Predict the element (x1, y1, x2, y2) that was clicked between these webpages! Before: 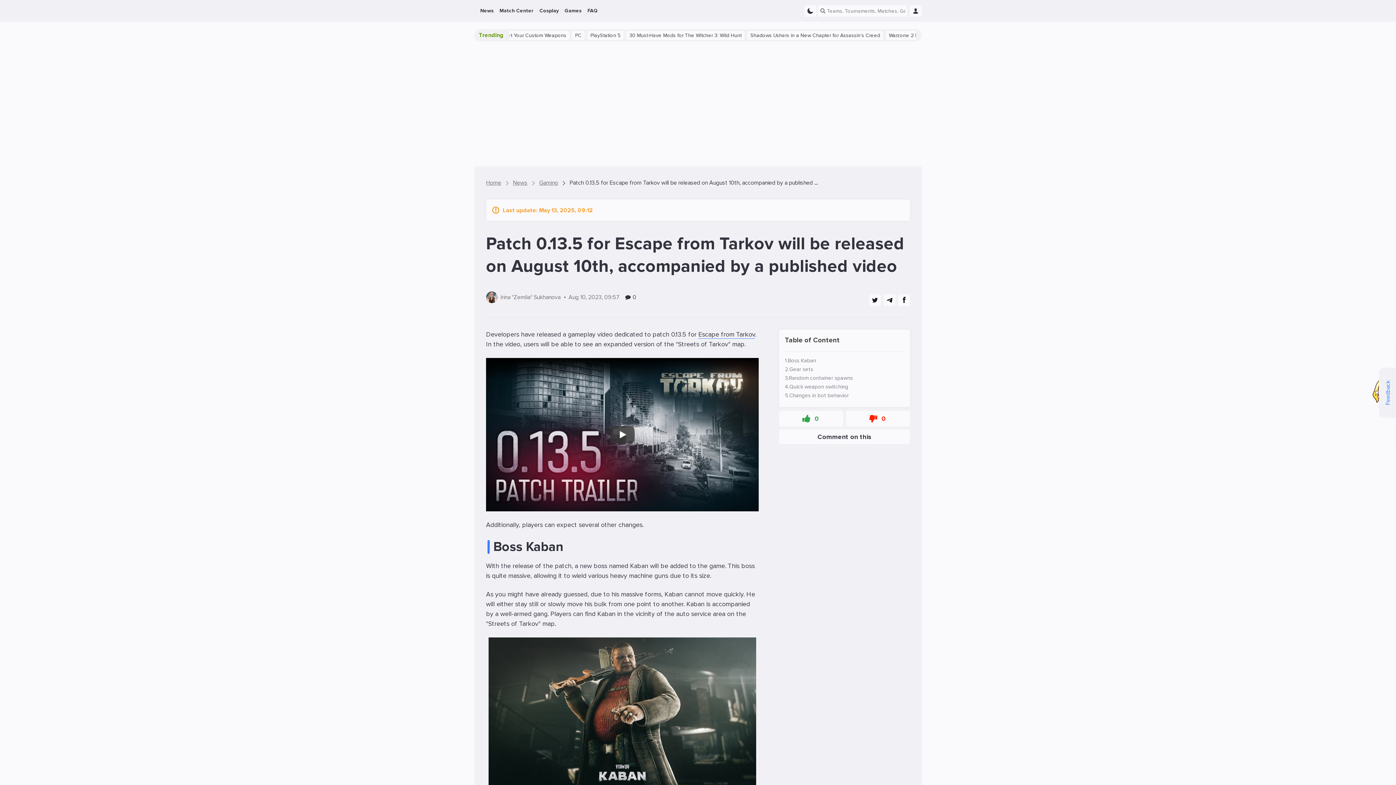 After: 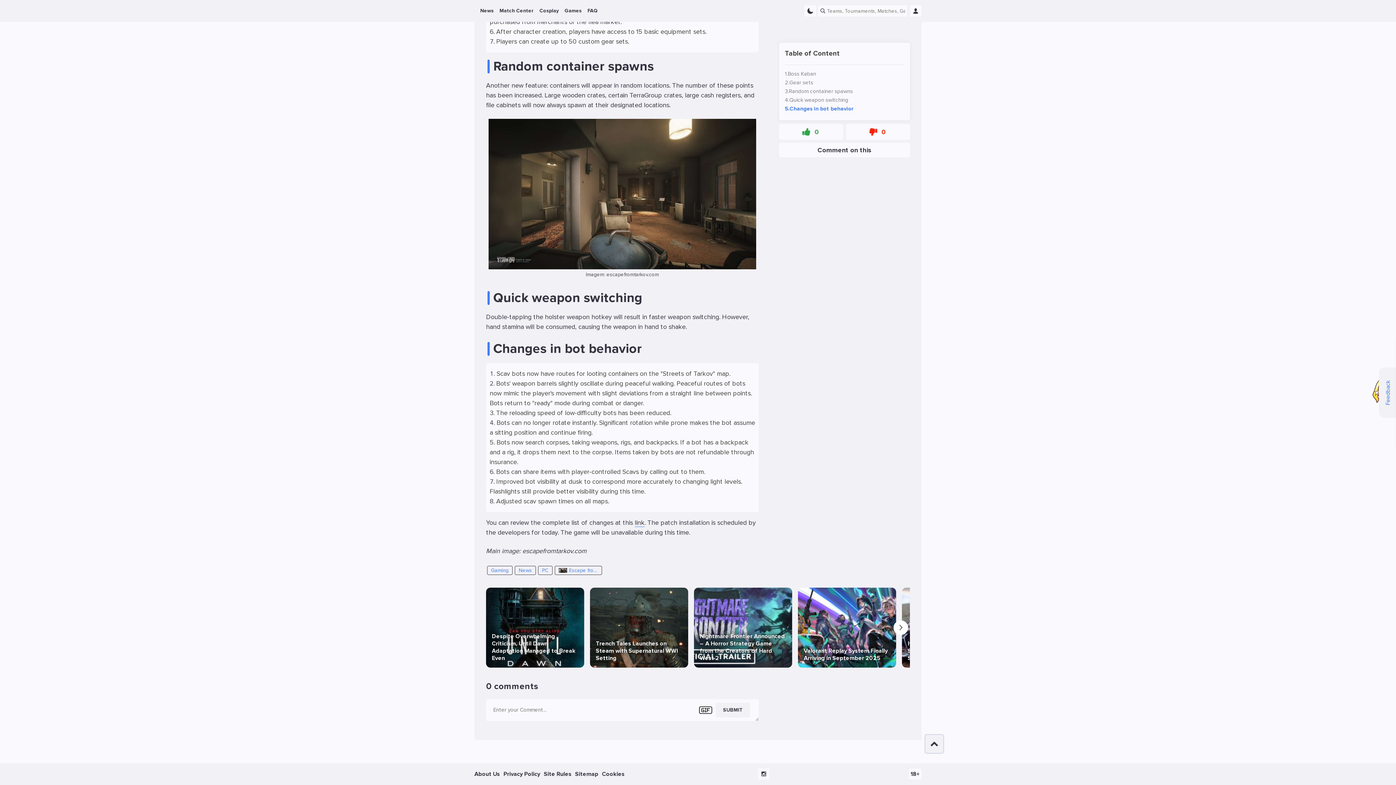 Action: bbox: (785, 384, 898, 389) label: 4.
Quick weapon switching